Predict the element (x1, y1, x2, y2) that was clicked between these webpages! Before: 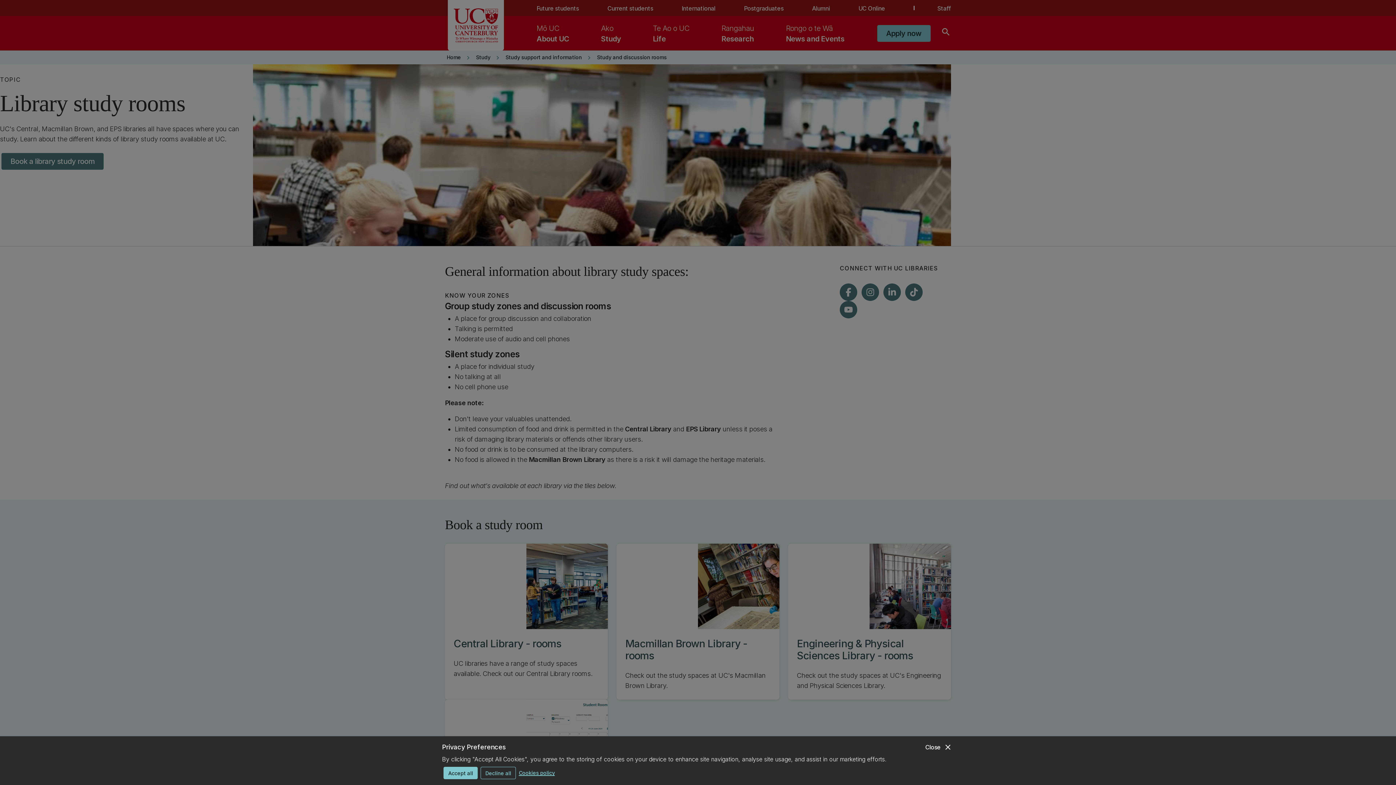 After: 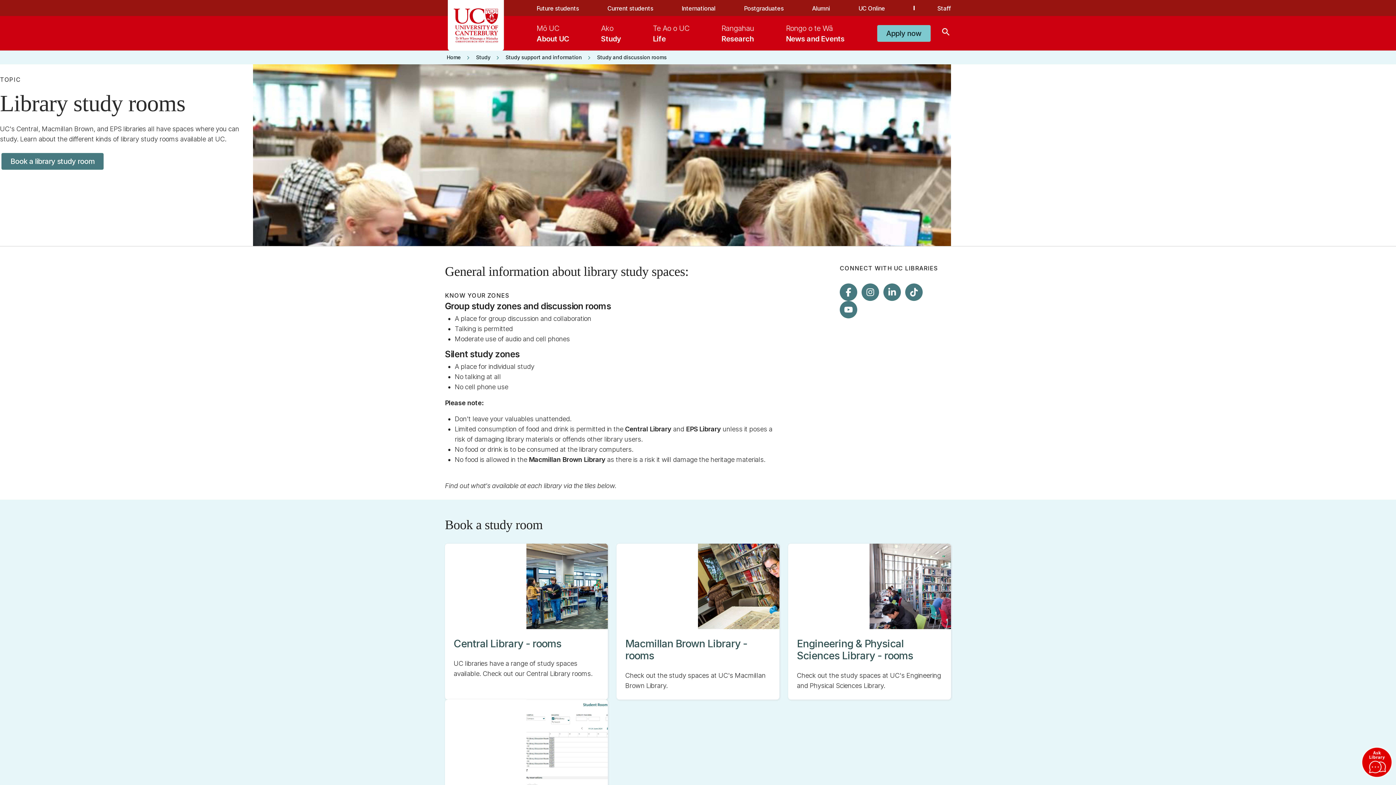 Action: bbox: (925, 742, 952, 752) label: close
Close